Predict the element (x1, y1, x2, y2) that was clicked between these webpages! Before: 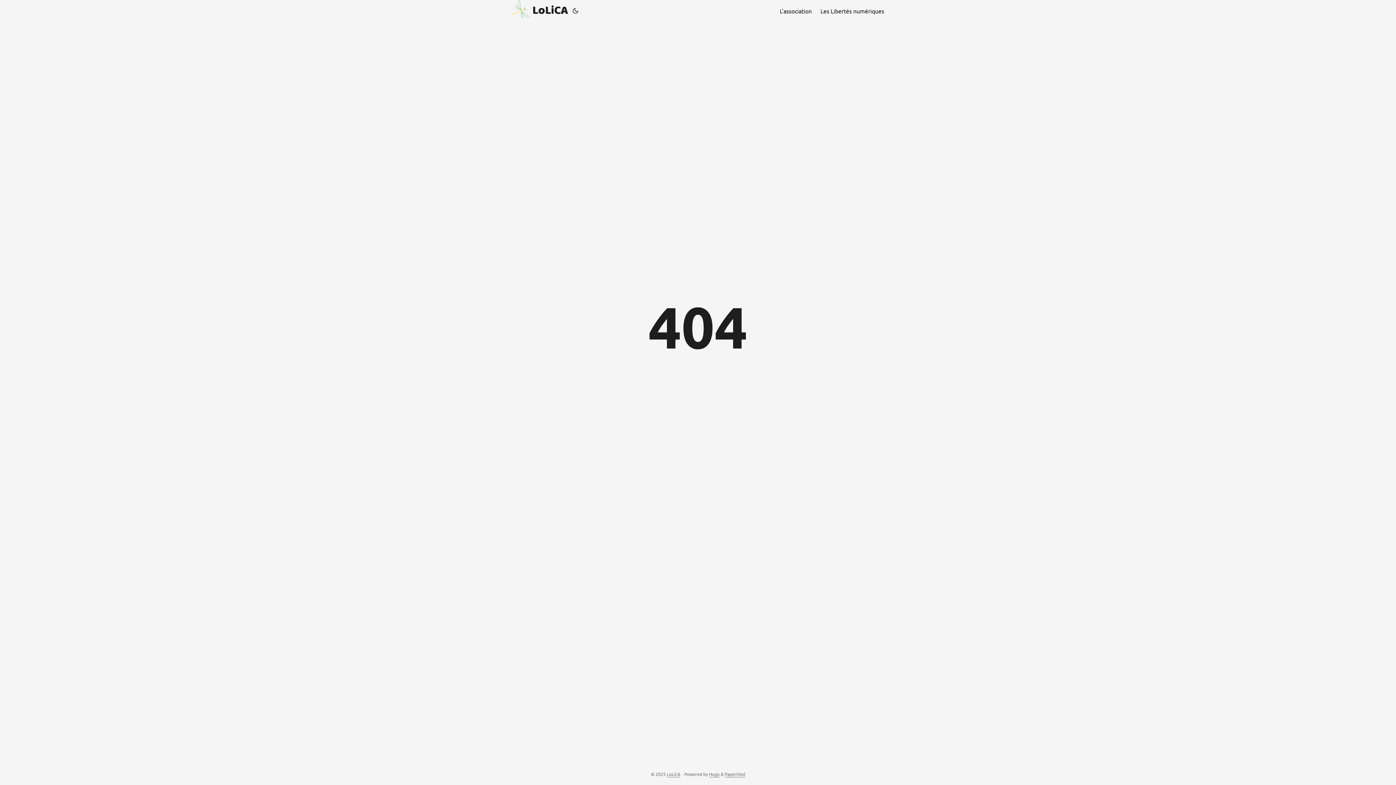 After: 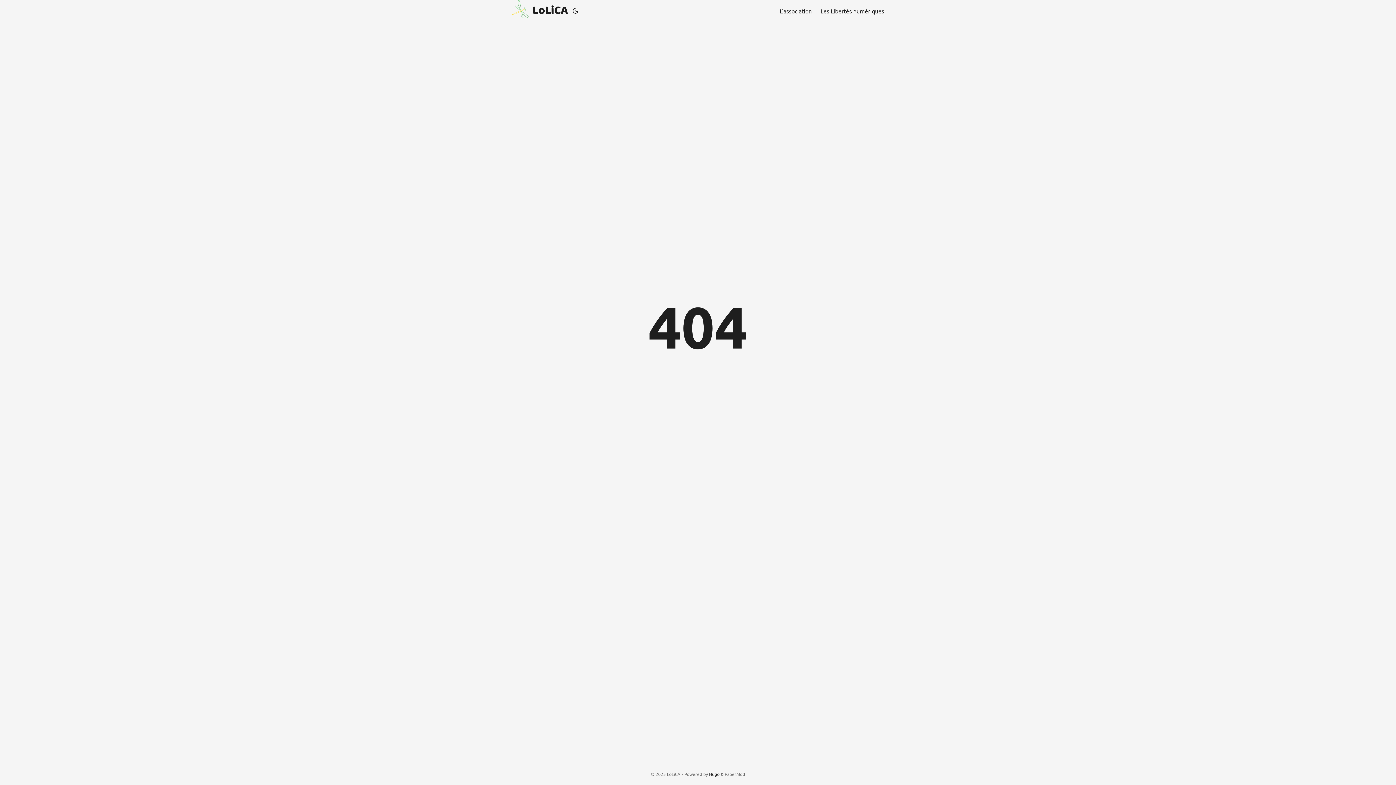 Action: bbox: (709, 771, 719, 777) label: Hugo